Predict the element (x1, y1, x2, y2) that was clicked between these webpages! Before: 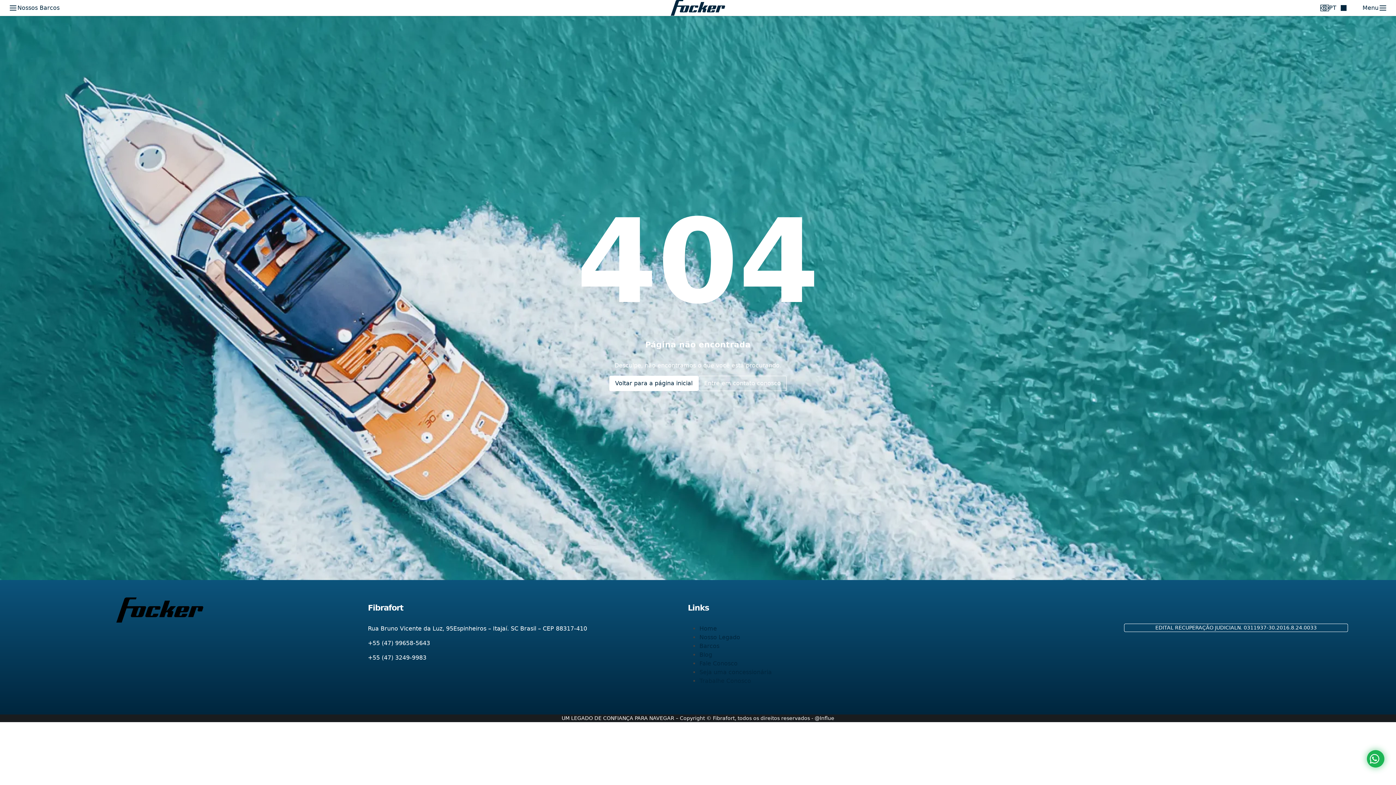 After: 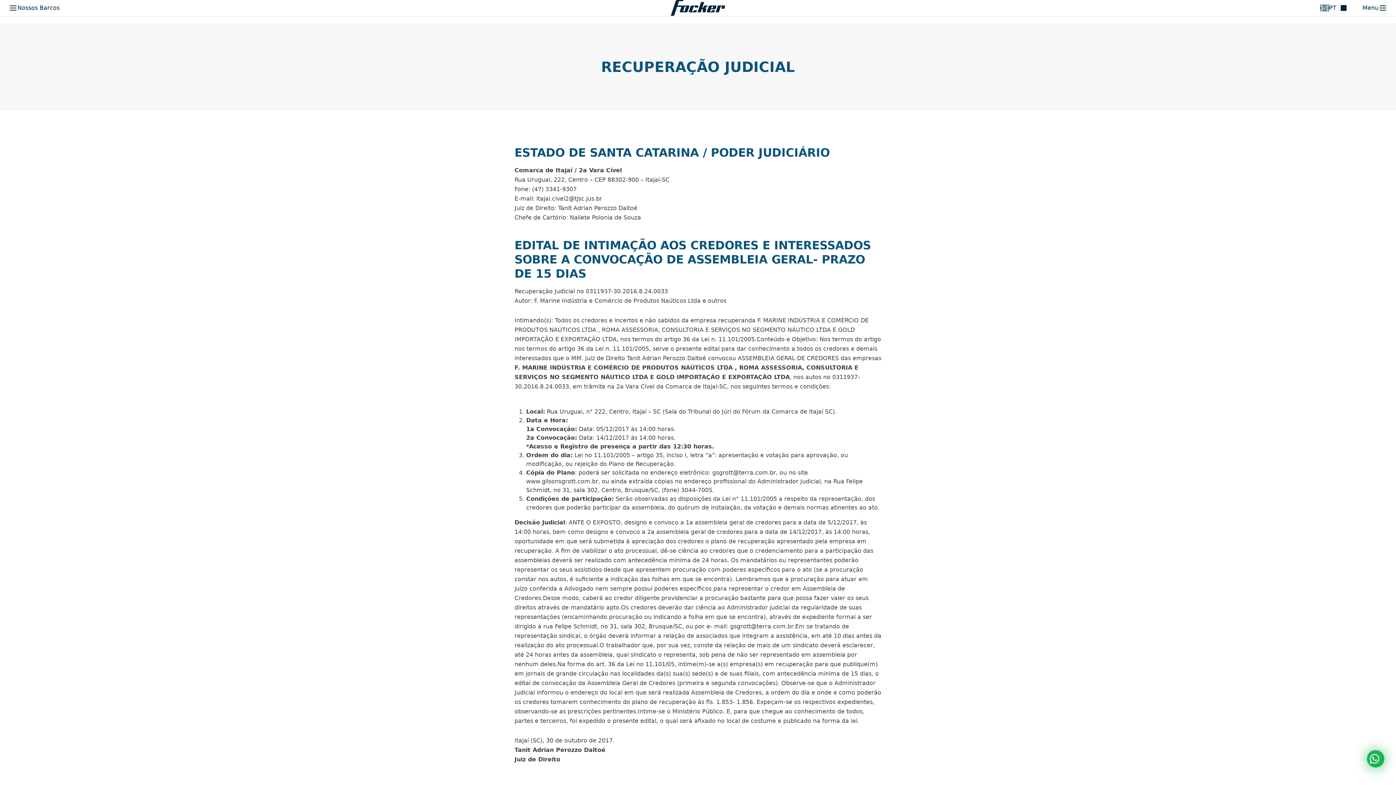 Action: label: EDITAL RECUPERAÇÃO JUDICIAL N. 0311937-30.2016.8.24.0033 bbox: (1124, 624, 1348, 632)